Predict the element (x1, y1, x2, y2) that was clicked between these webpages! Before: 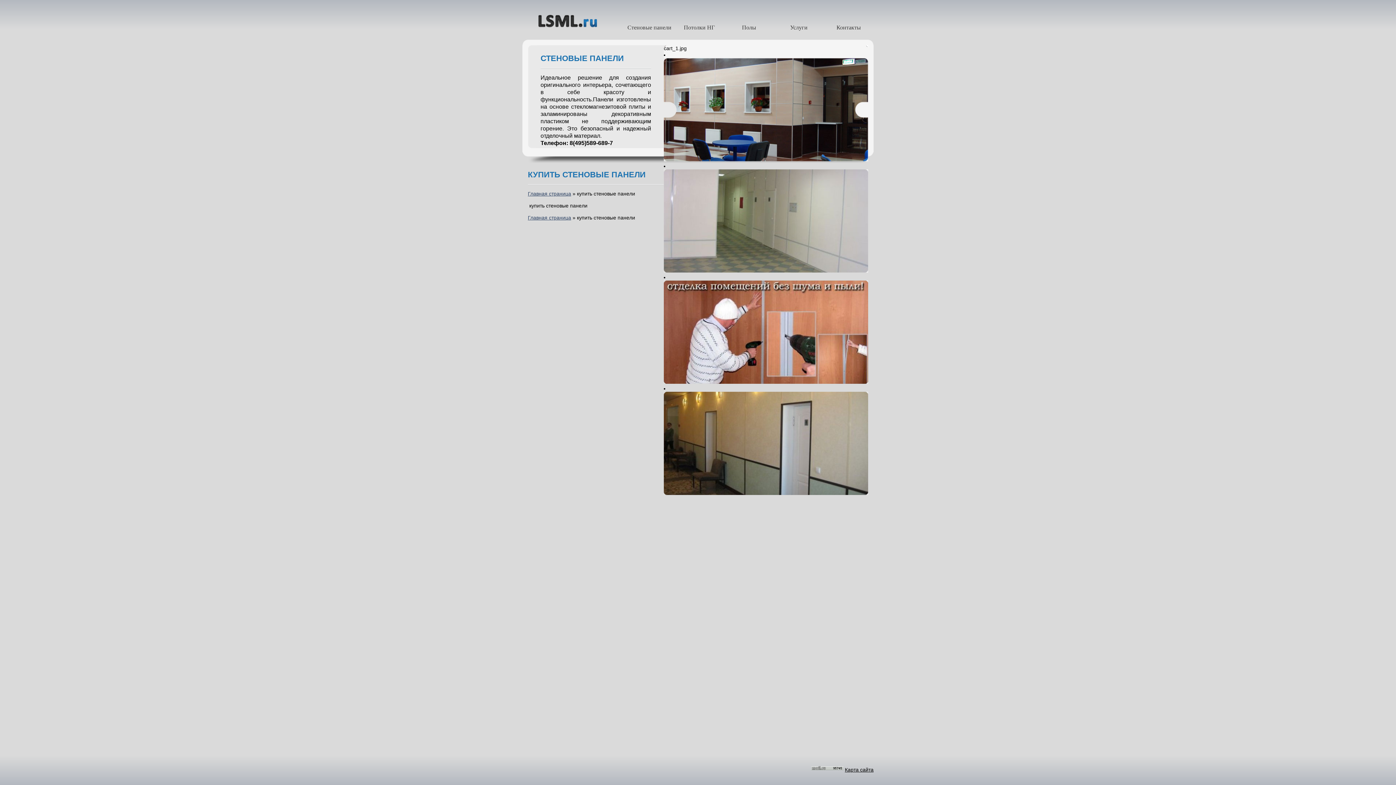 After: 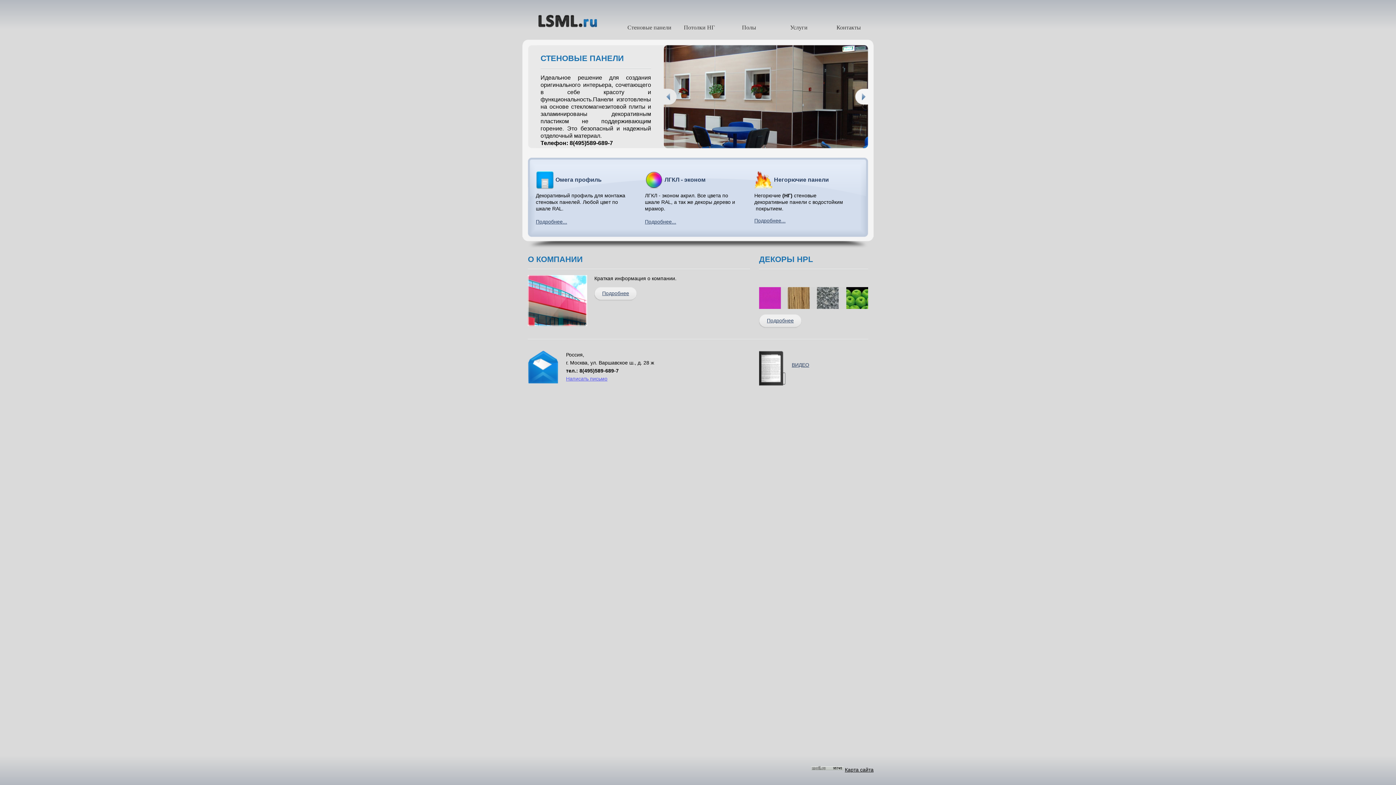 Action: bbox: (528, 214, 571, 220) label: Главная страница